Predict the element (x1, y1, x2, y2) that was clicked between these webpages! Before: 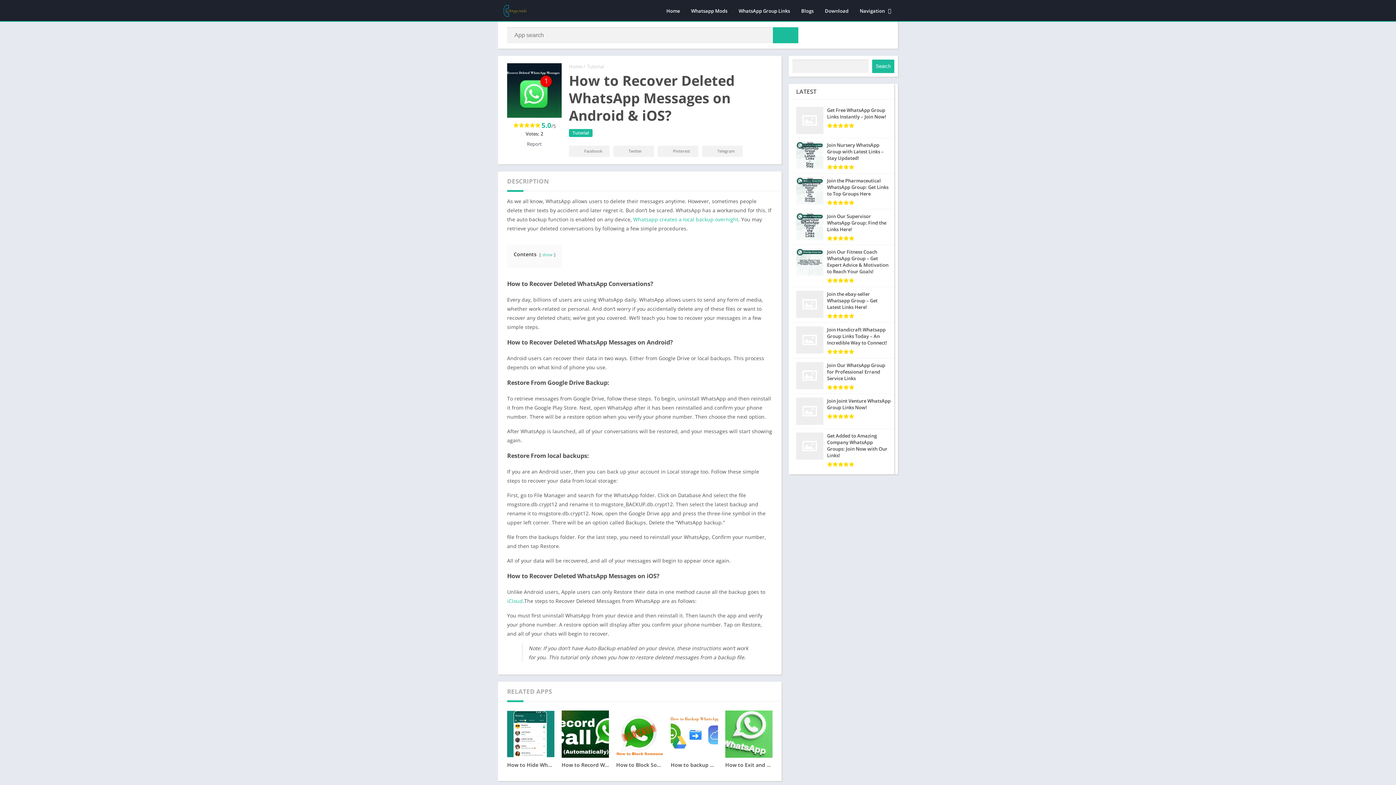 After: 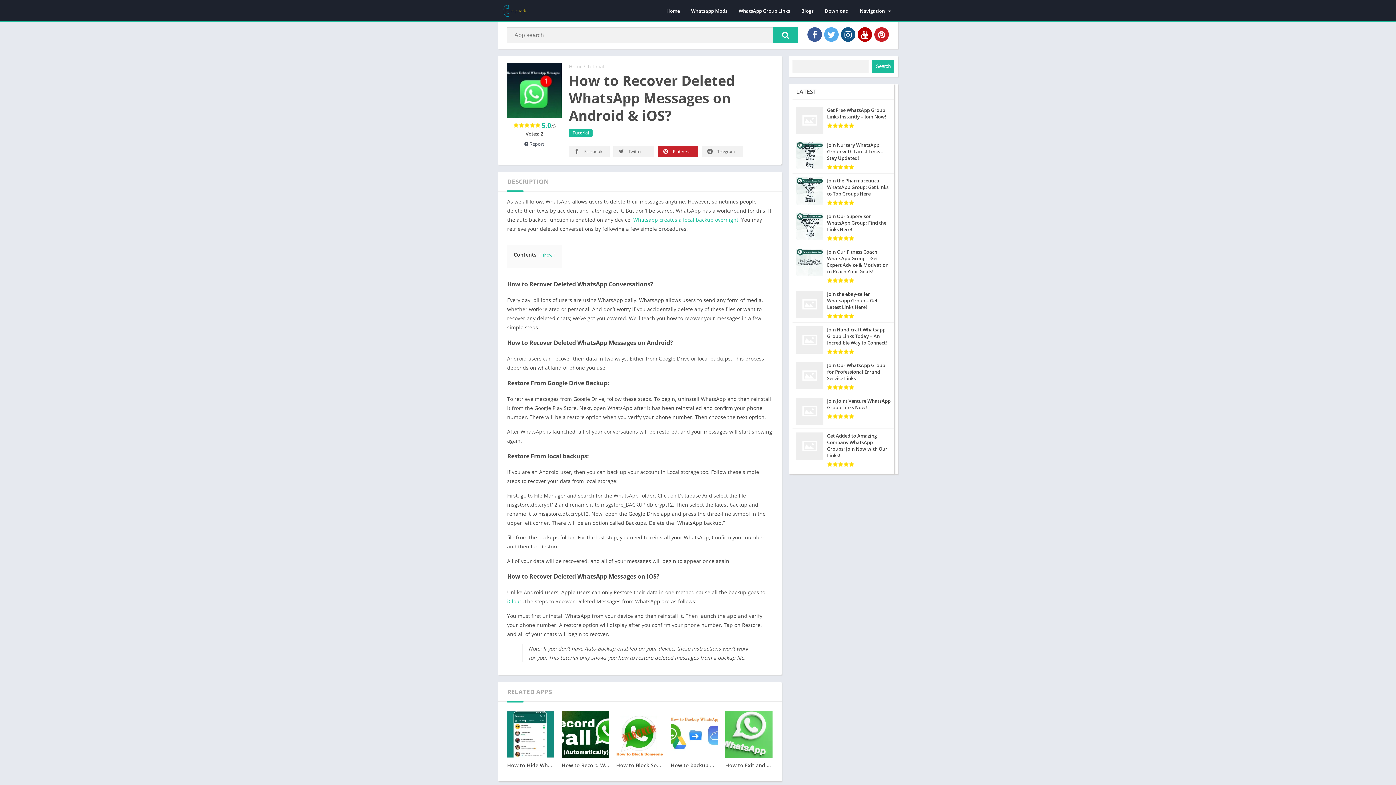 Action: bbox: (657, 145, 698, 157) label:  Pinterest